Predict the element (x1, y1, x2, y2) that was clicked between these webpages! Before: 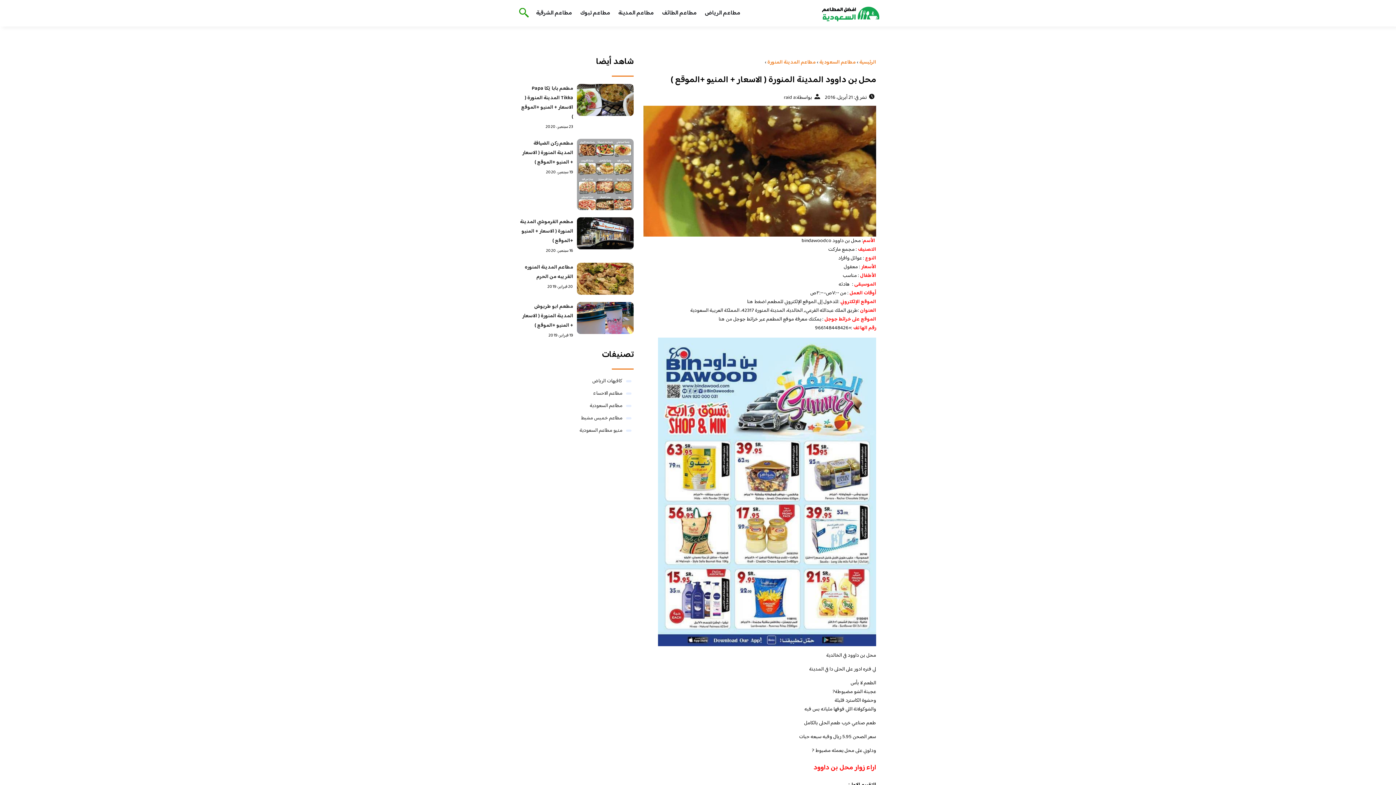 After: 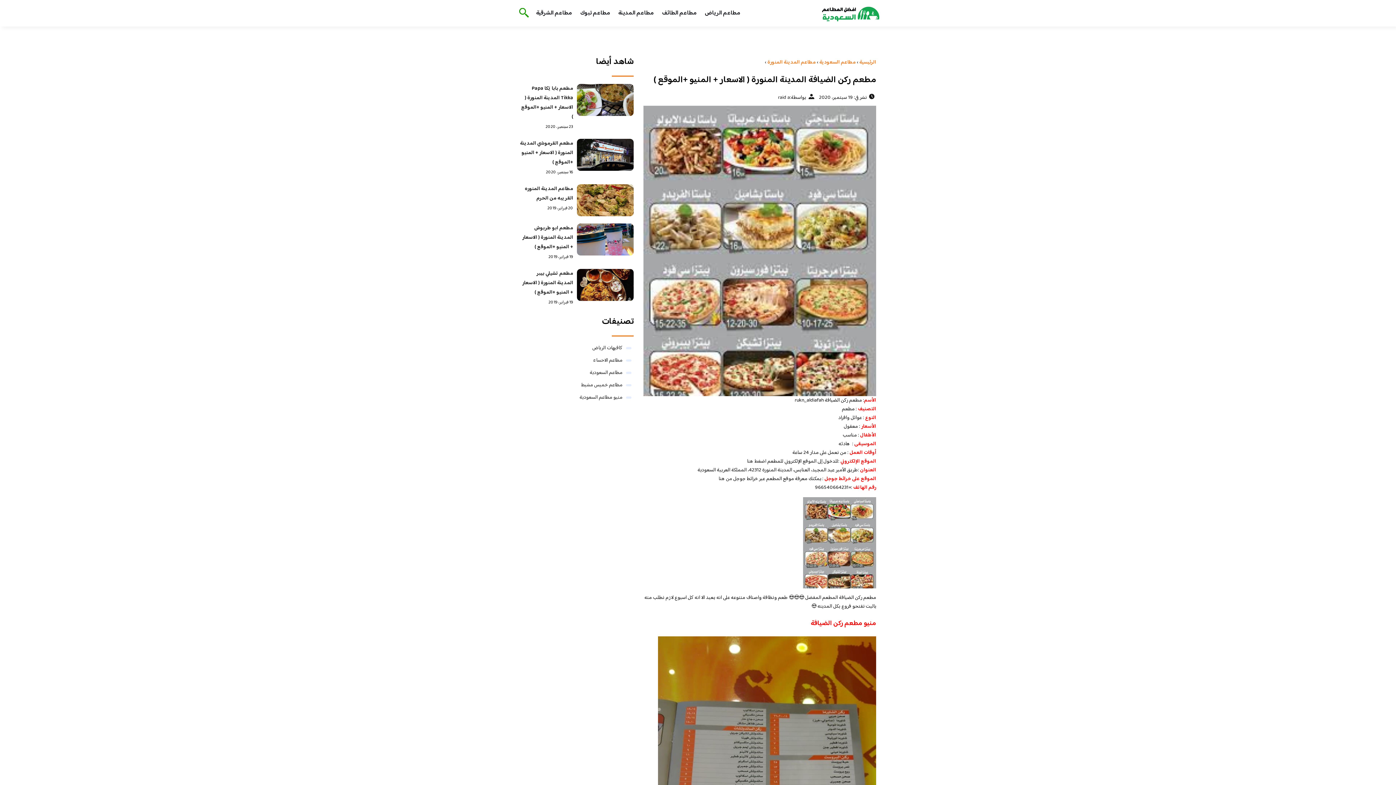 Action: bbox: (576, 138, 633, 210)